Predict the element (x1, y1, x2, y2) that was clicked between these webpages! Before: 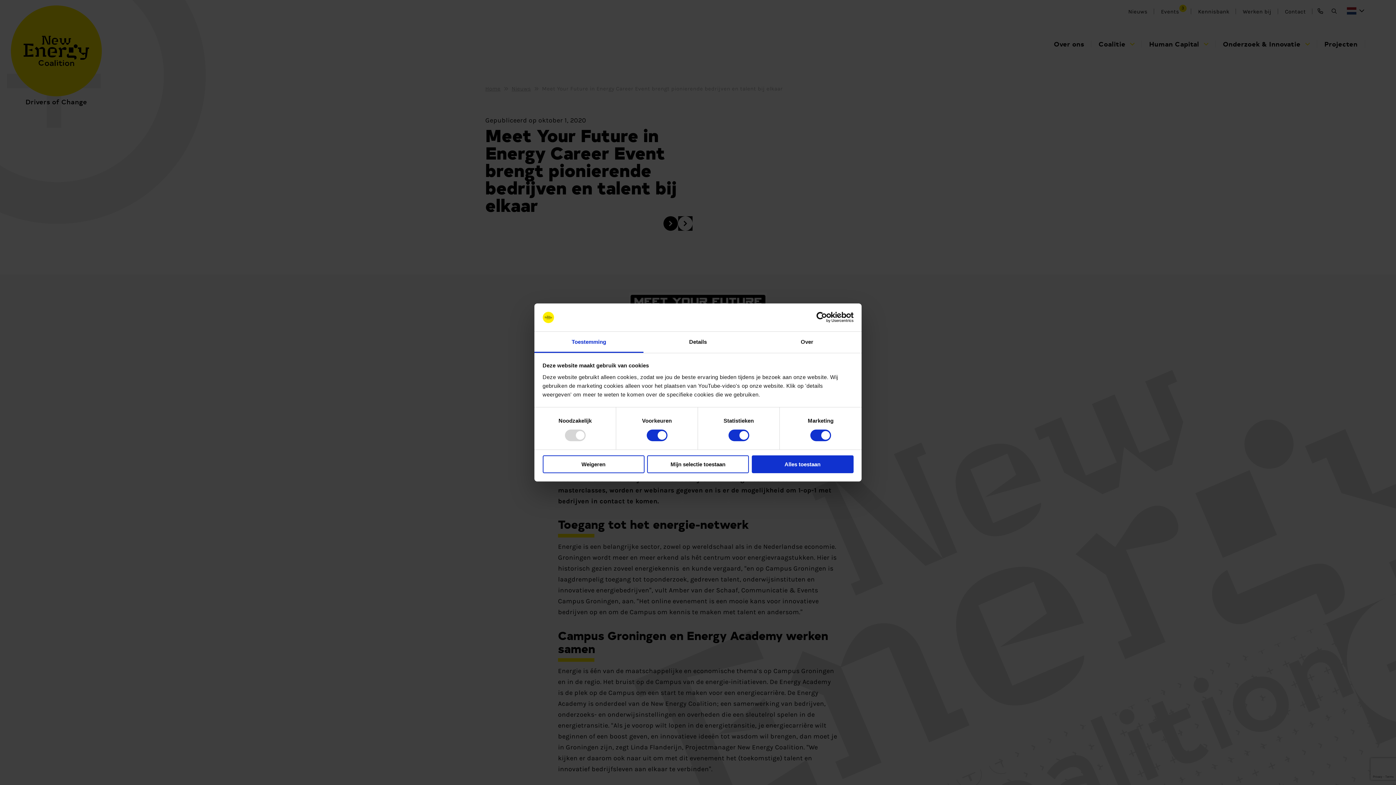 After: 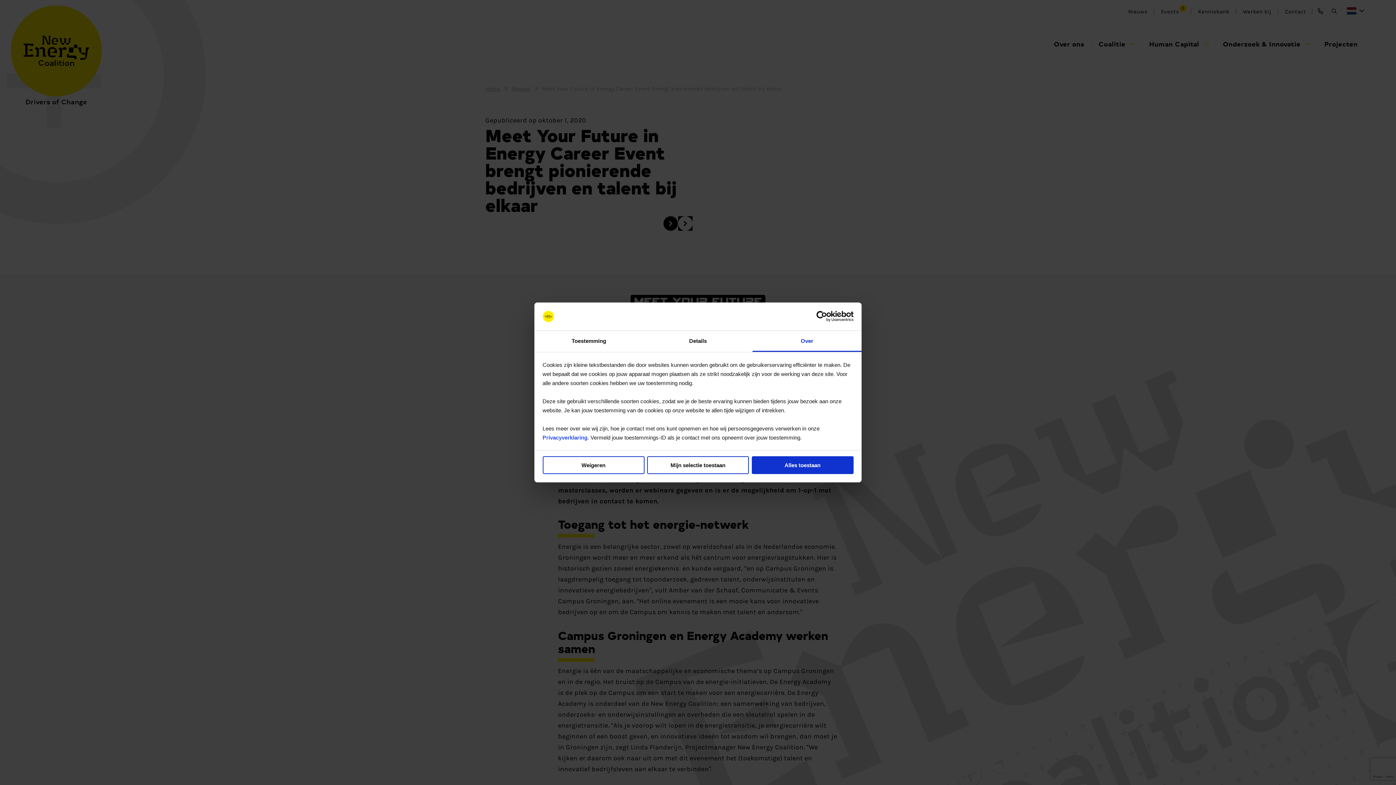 Action: label: Over bbox: (752, 331, 861, 353)